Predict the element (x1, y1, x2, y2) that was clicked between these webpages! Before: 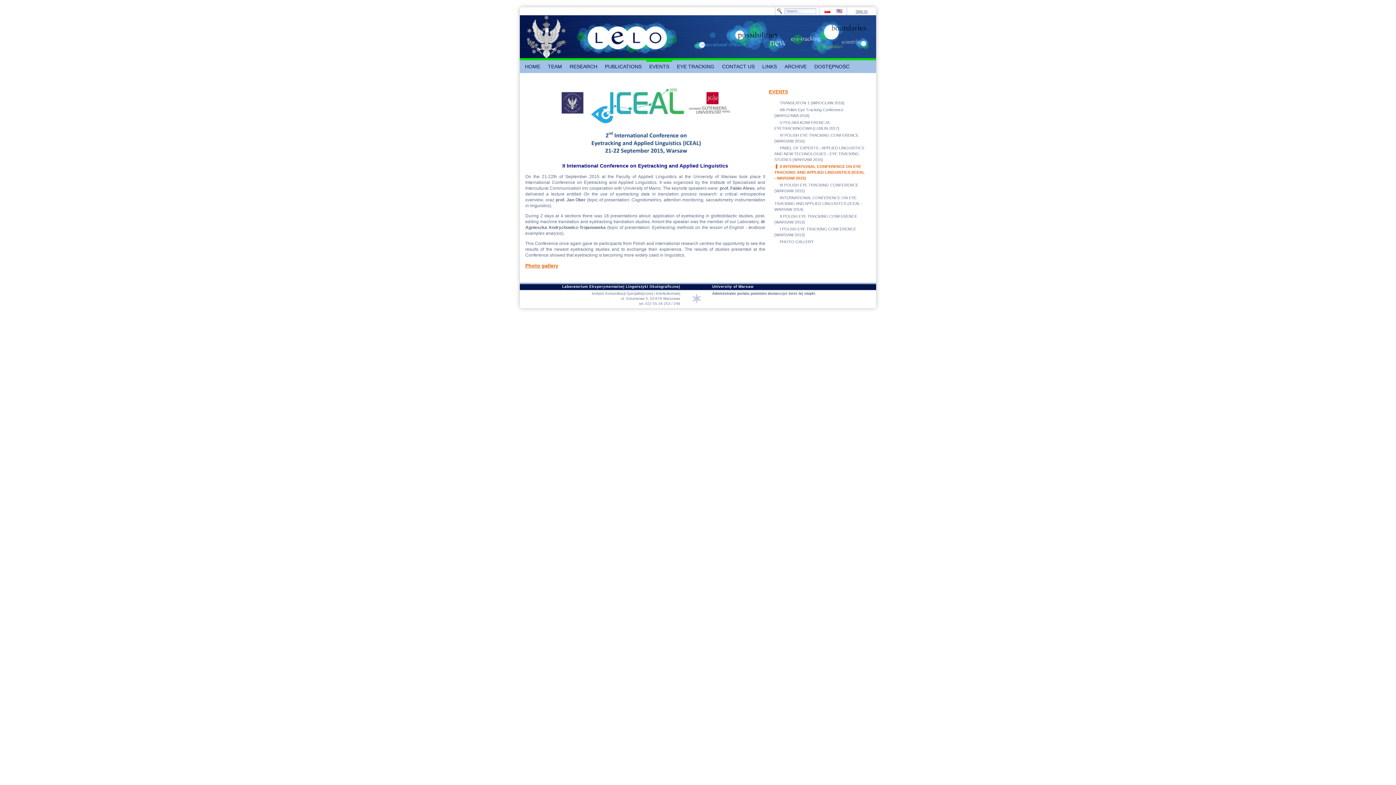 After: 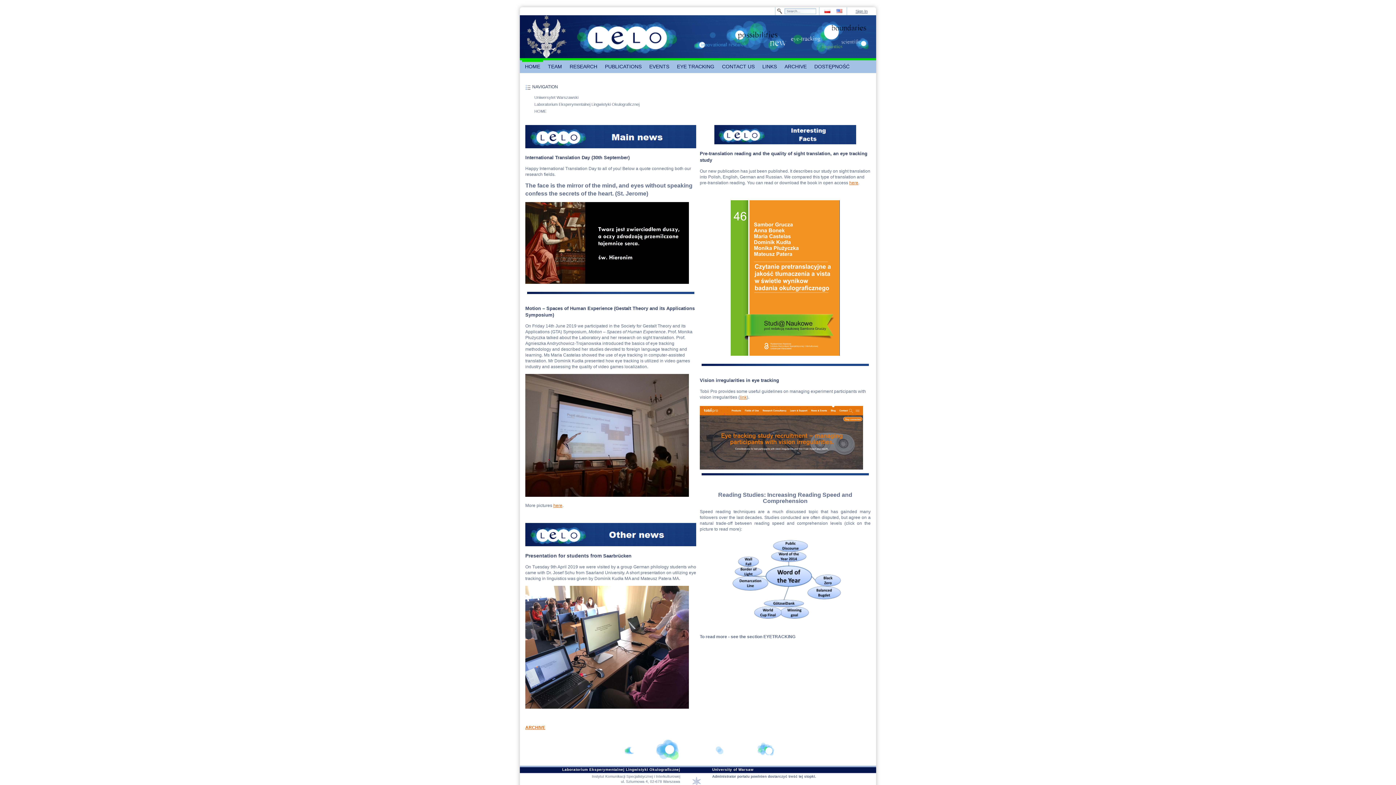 Action: bbox: (522, 60, 543, 73) label: HOME